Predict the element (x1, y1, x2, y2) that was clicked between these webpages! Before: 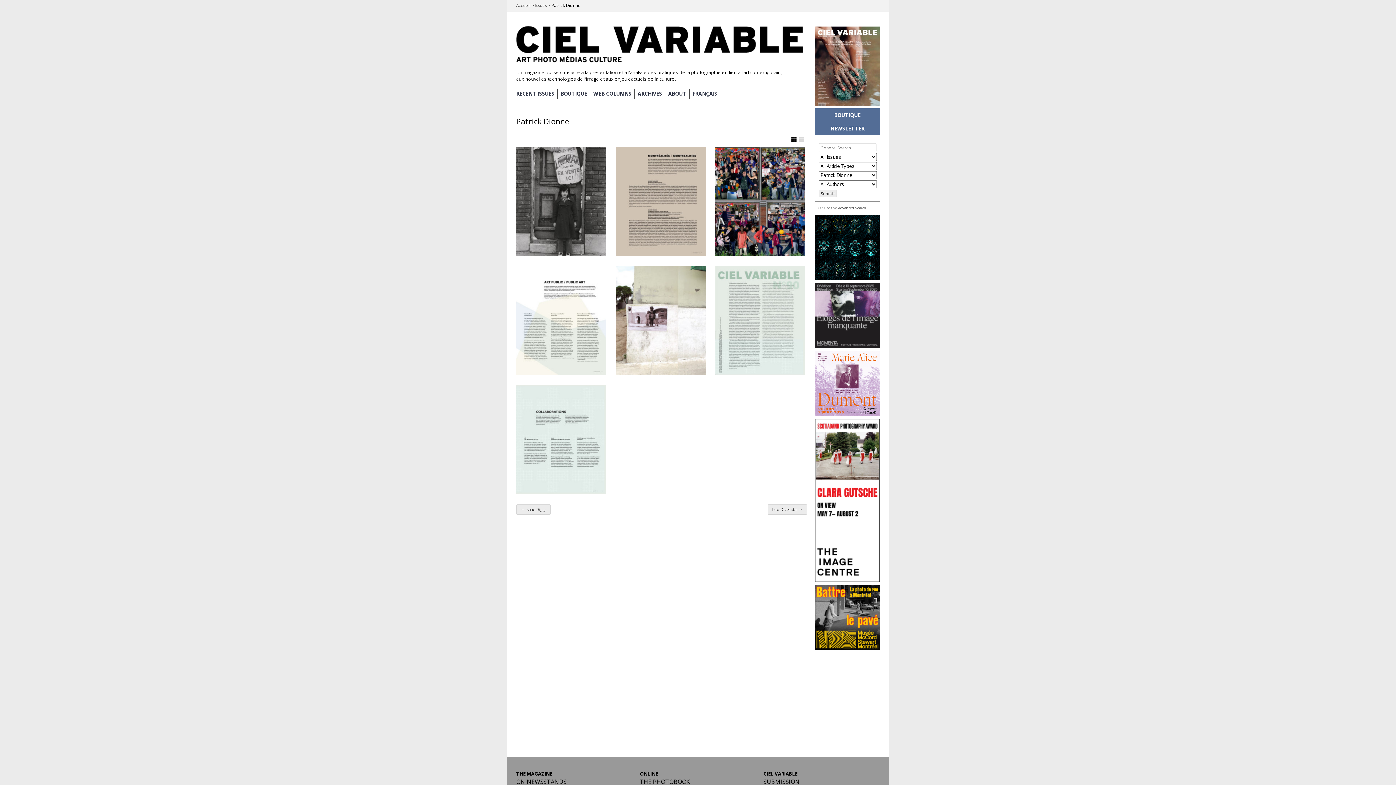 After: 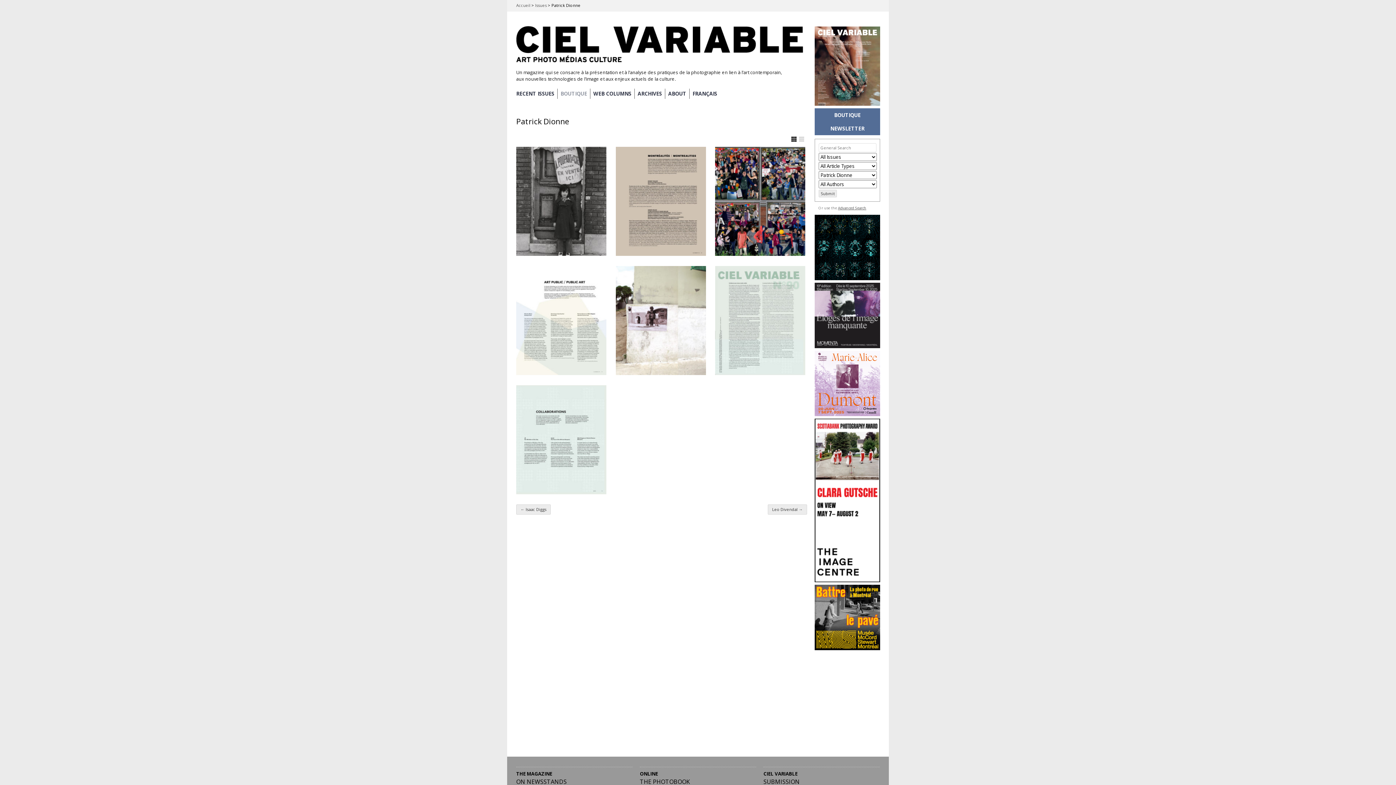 Action: label: BOUTIQUE bbox: (557, 88, 590, 99)